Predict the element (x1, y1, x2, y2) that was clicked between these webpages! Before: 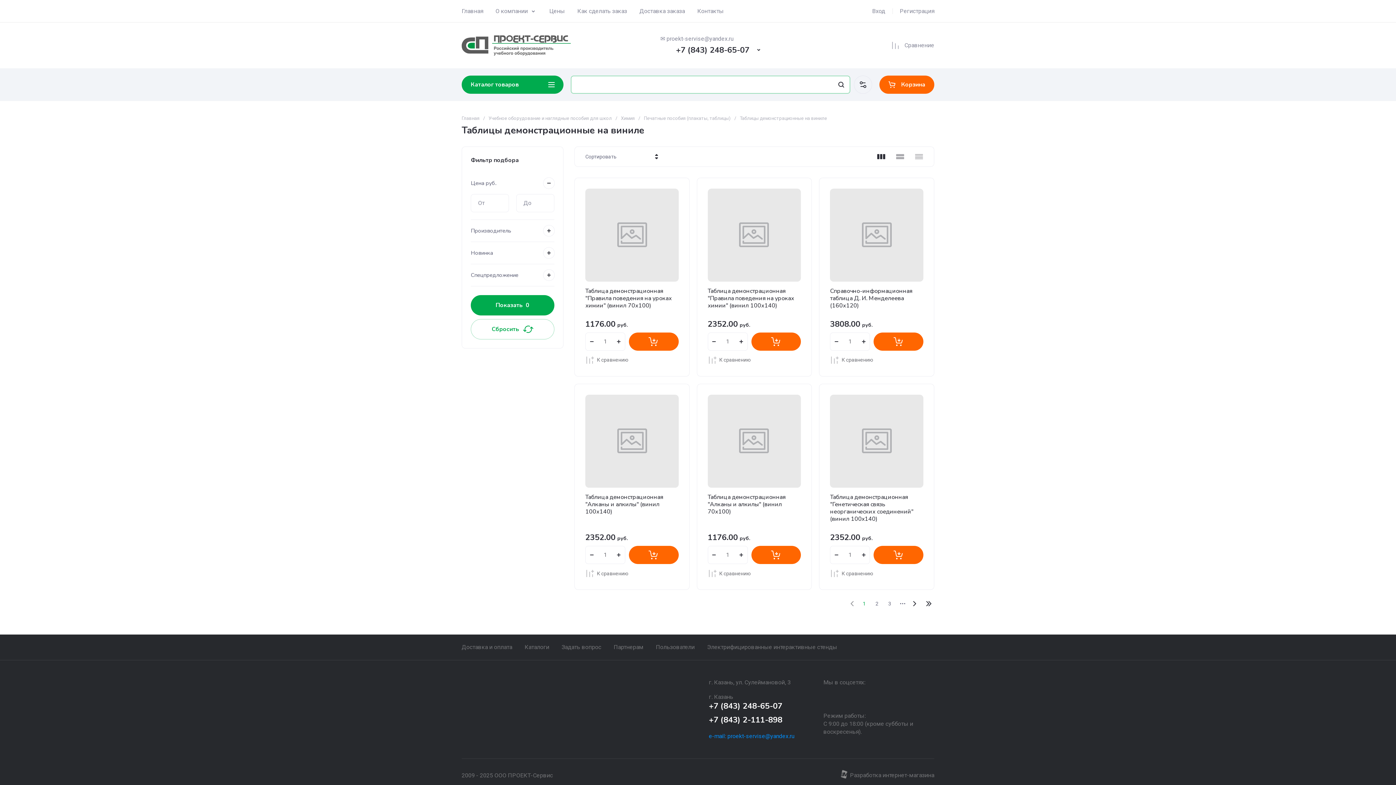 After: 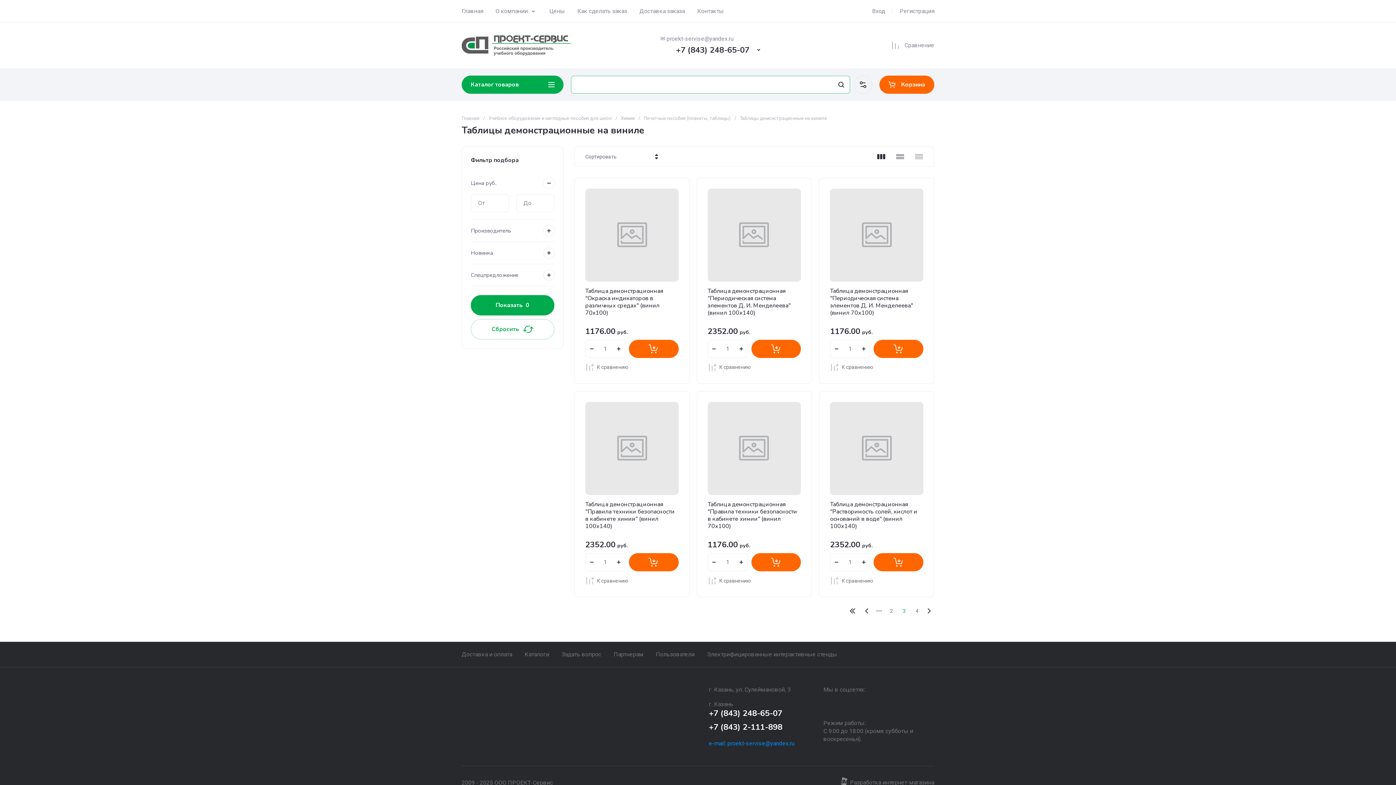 Action: bbox: (884, 598, 895, 609) label: 3